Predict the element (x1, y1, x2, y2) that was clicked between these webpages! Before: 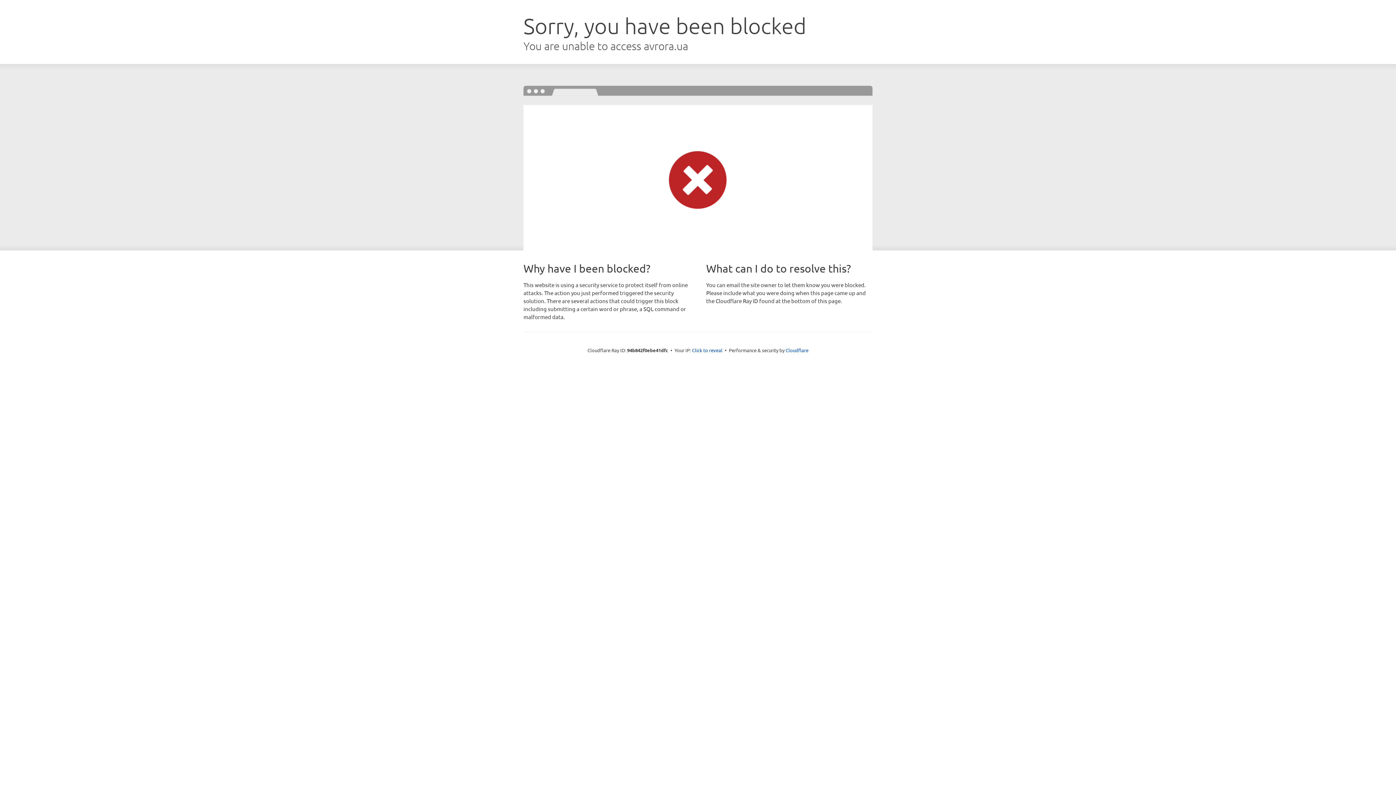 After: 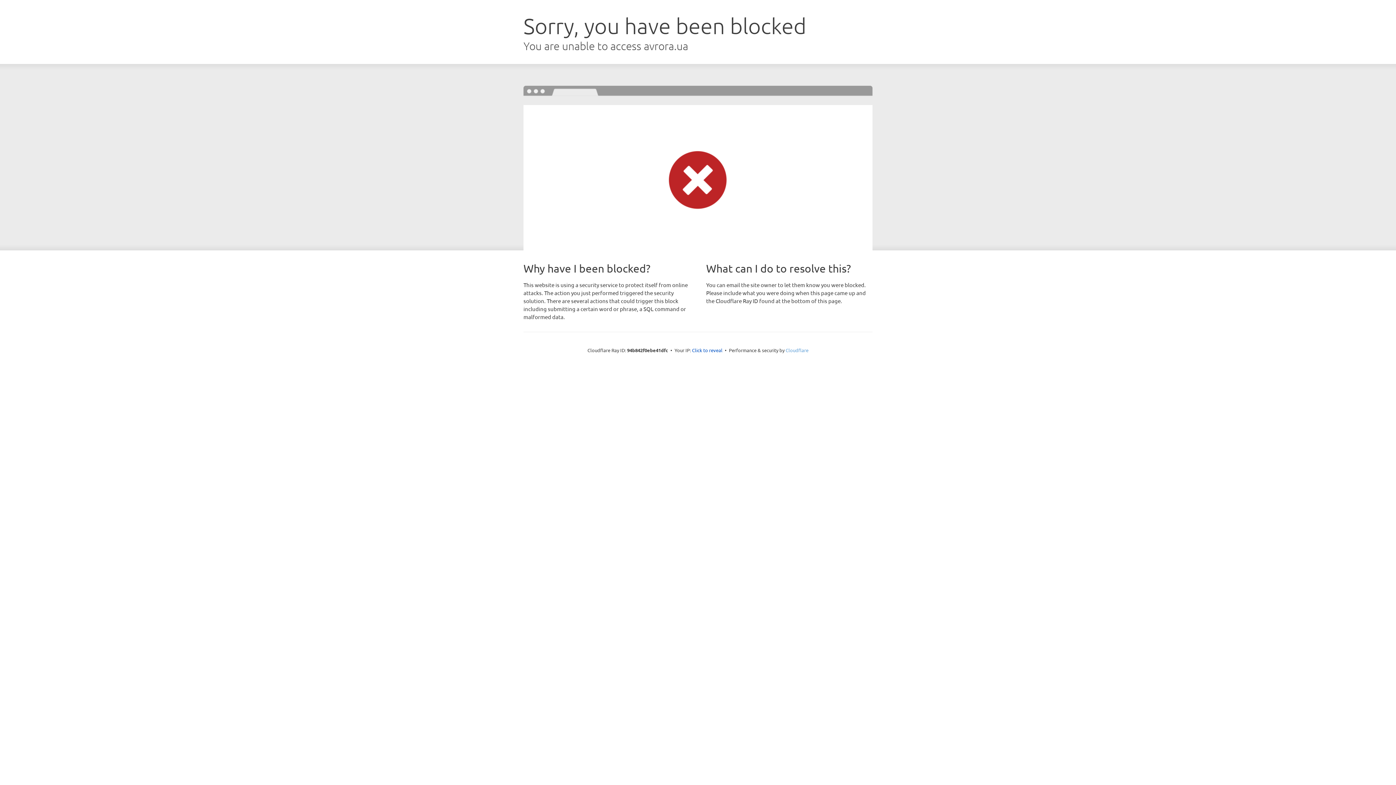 Action: bbox: (785, 347, 808, 353) label: Cloudflare